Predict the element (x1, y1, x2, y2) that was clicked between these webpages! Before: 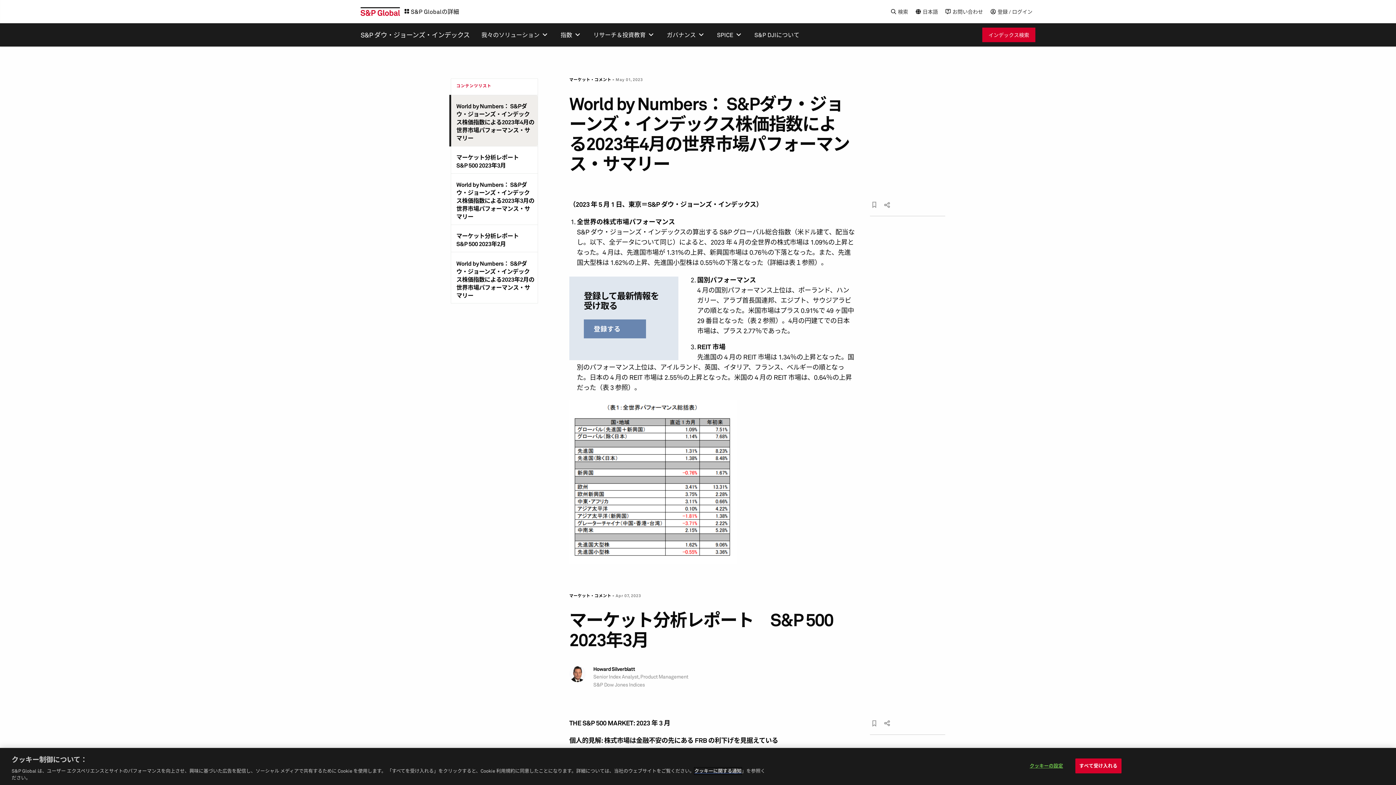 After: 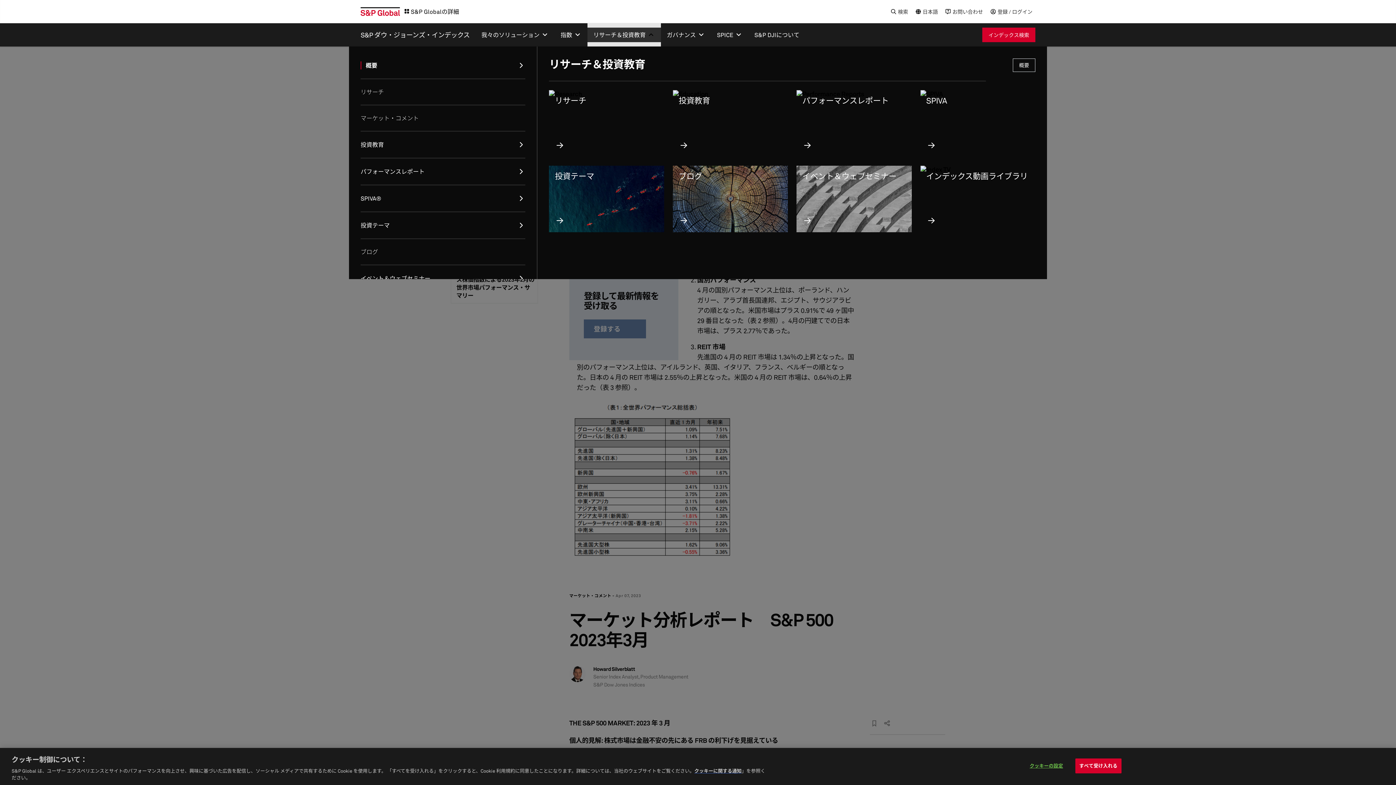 Action: label: リサーチ＆投資教育 bbox: (587, 23, 661, 46)